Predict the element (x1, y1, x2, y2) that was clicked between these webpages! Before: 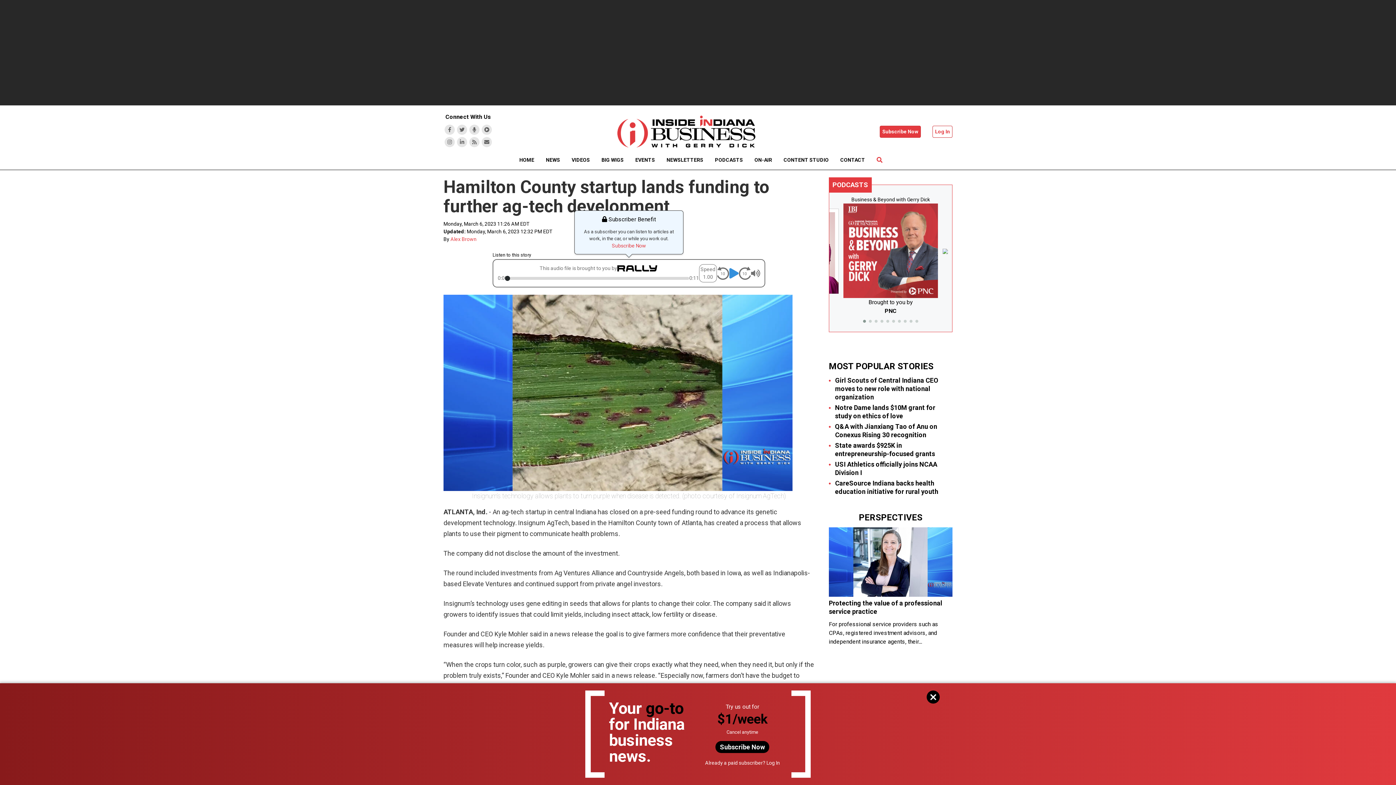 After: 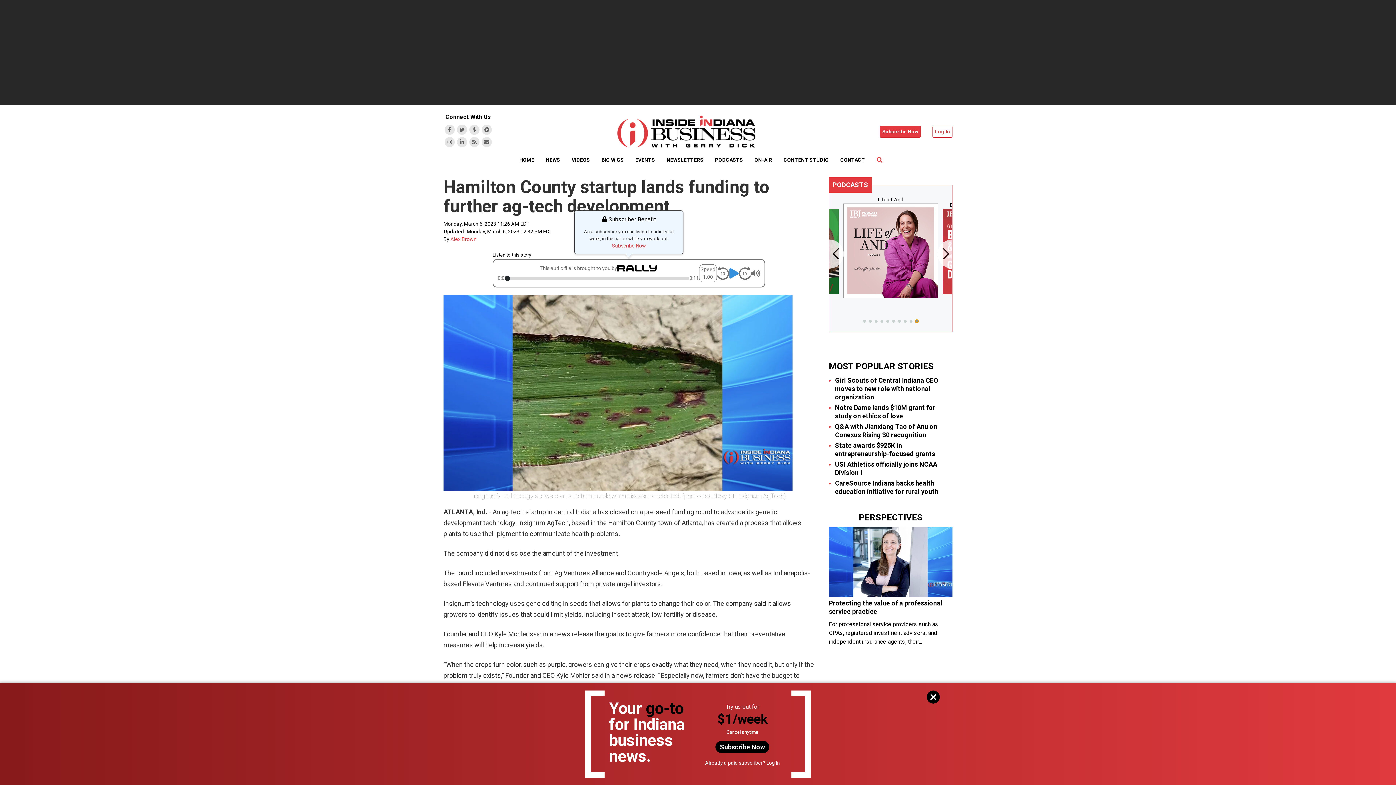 Action: label: Go to slide 10 bbox: (915, 319, 918, 322)